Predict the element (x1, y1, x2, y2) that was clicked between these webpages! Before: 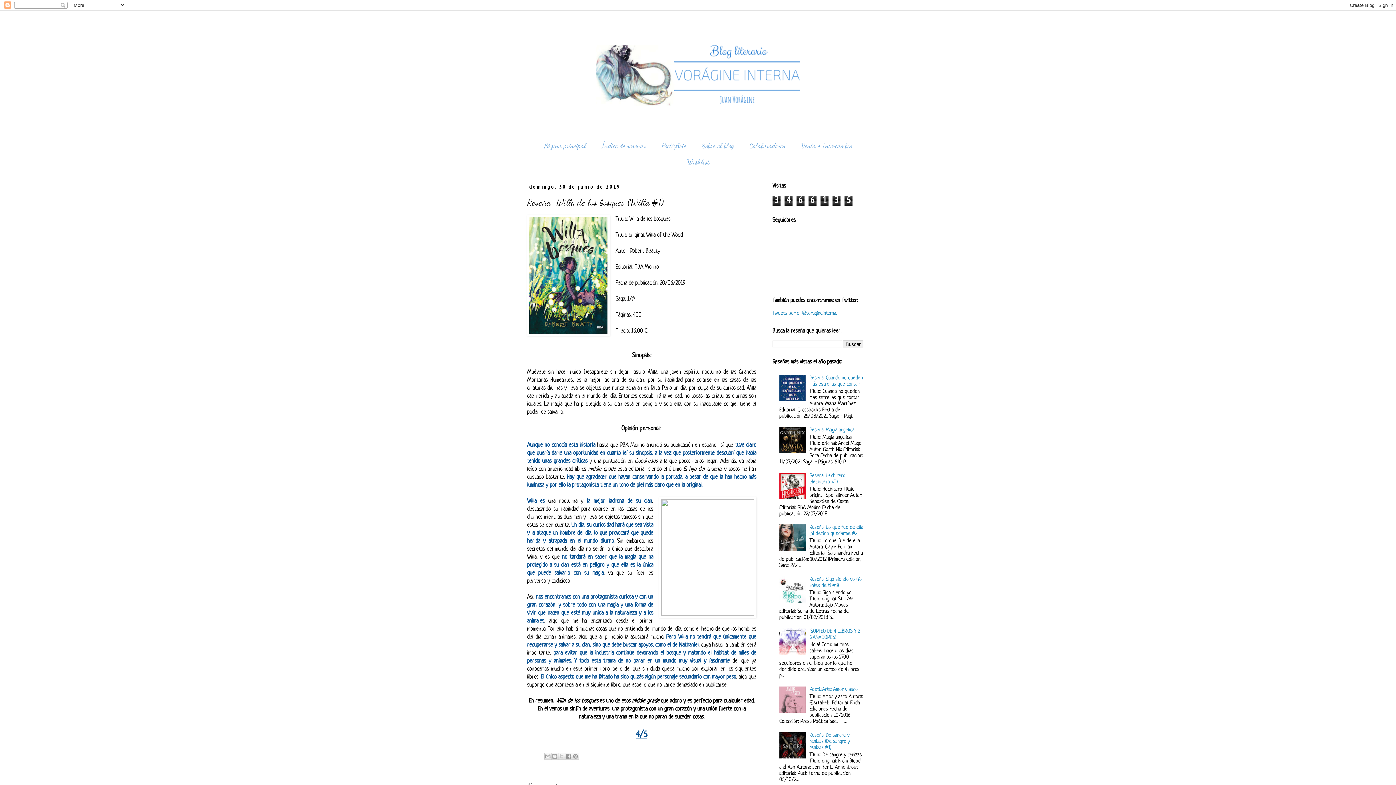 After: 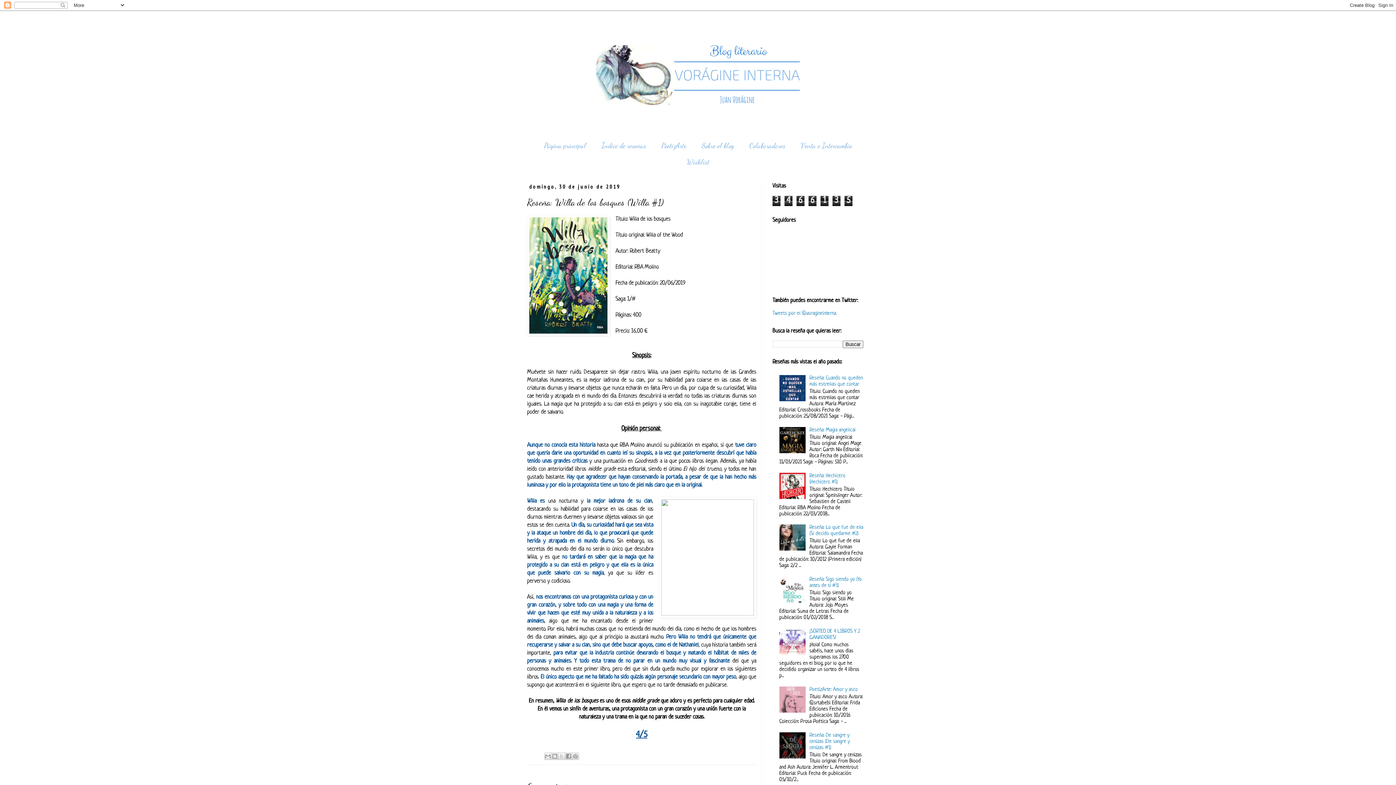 Action: bbox: (779, 495, 807, 500)